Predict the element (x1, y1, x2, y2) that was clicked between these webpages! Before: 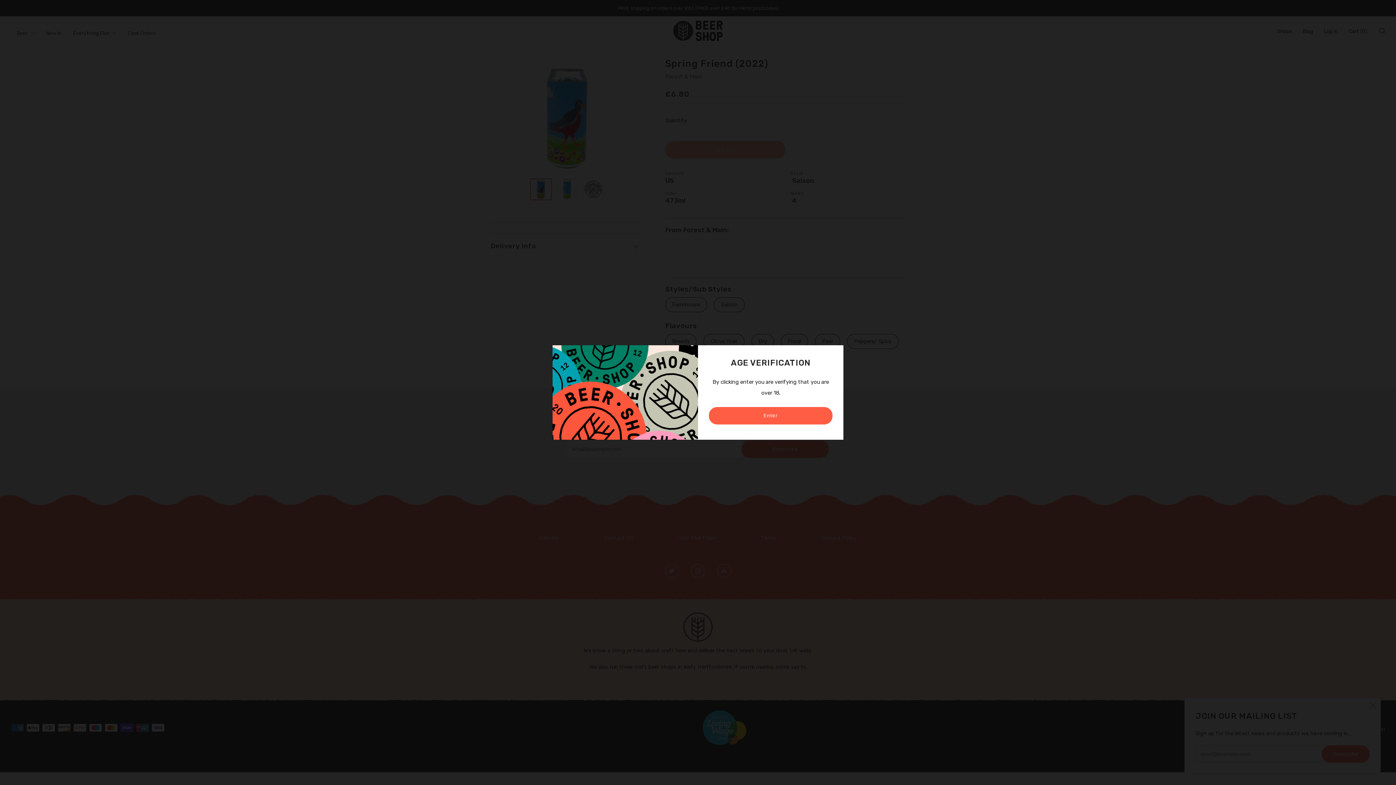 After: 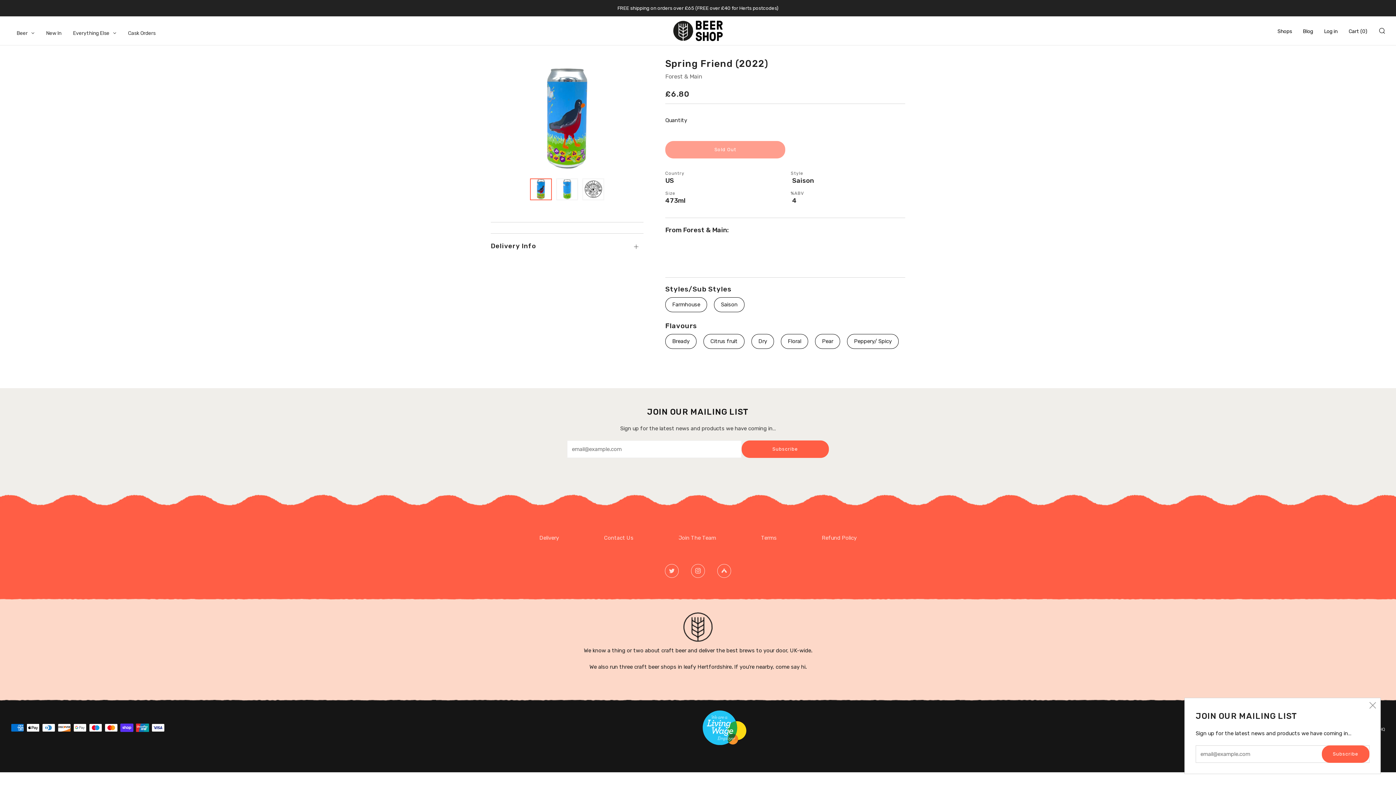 Action: label: Enter bbox: (709, 407, 832, 424)